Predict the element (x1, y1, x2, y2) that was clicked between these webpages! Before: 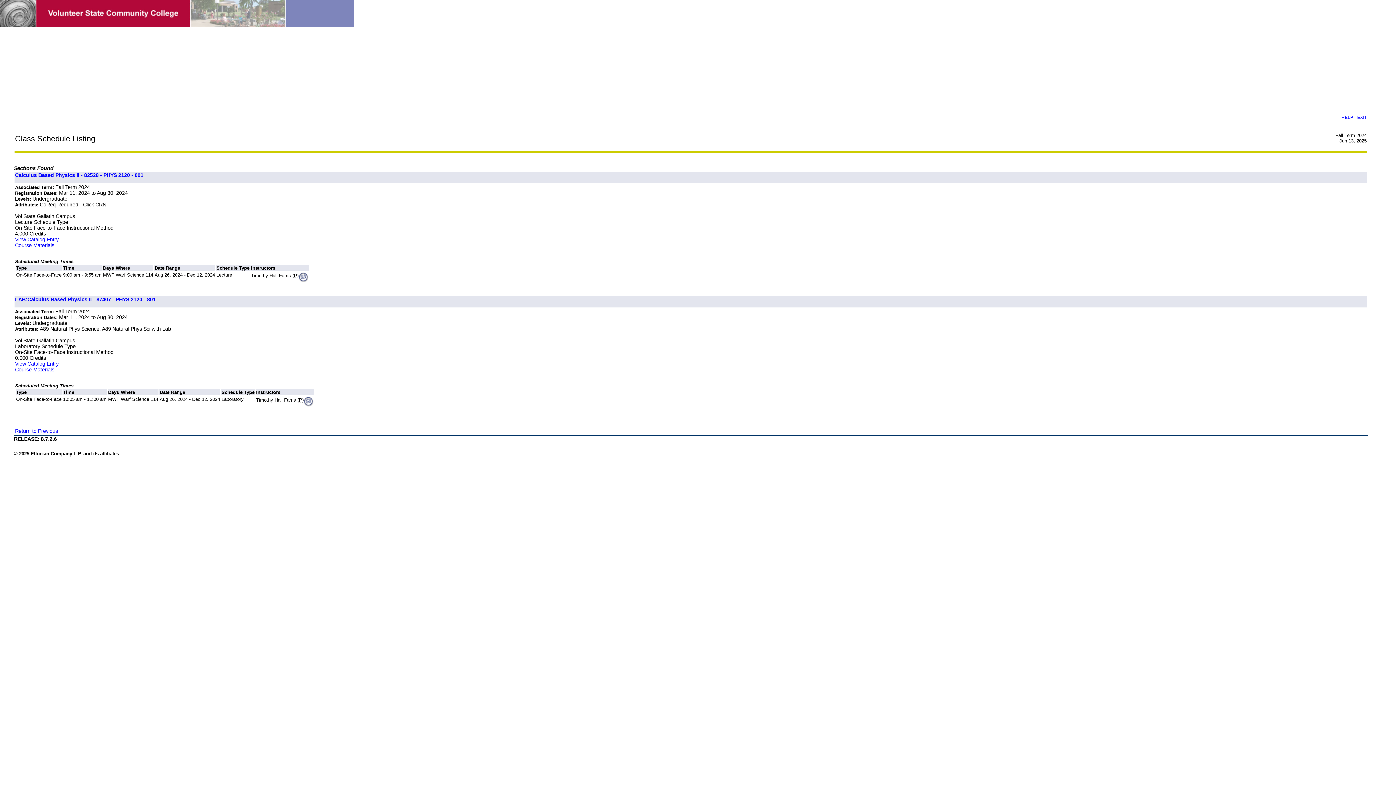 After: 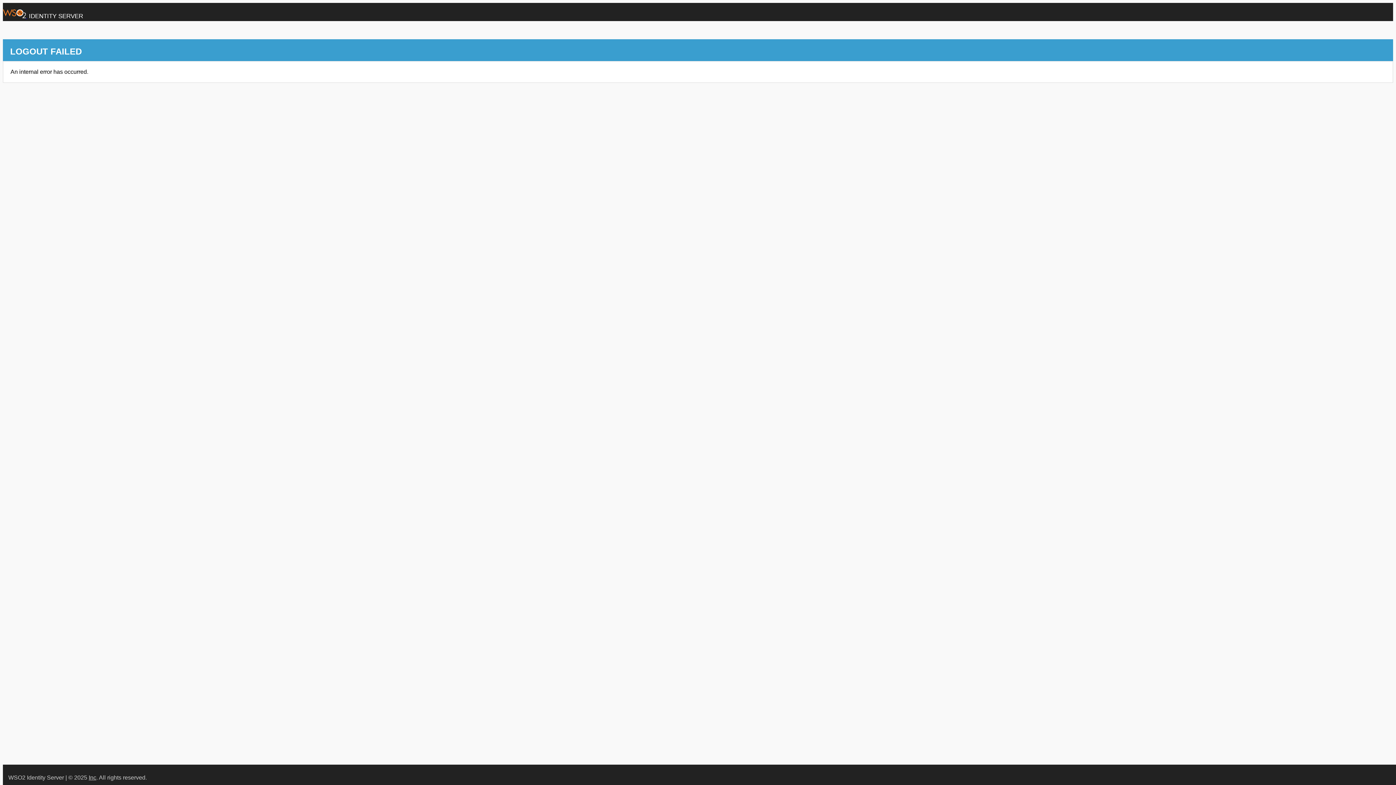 Action: bbox: (1357, 115, 1367, 119) label: EXIT